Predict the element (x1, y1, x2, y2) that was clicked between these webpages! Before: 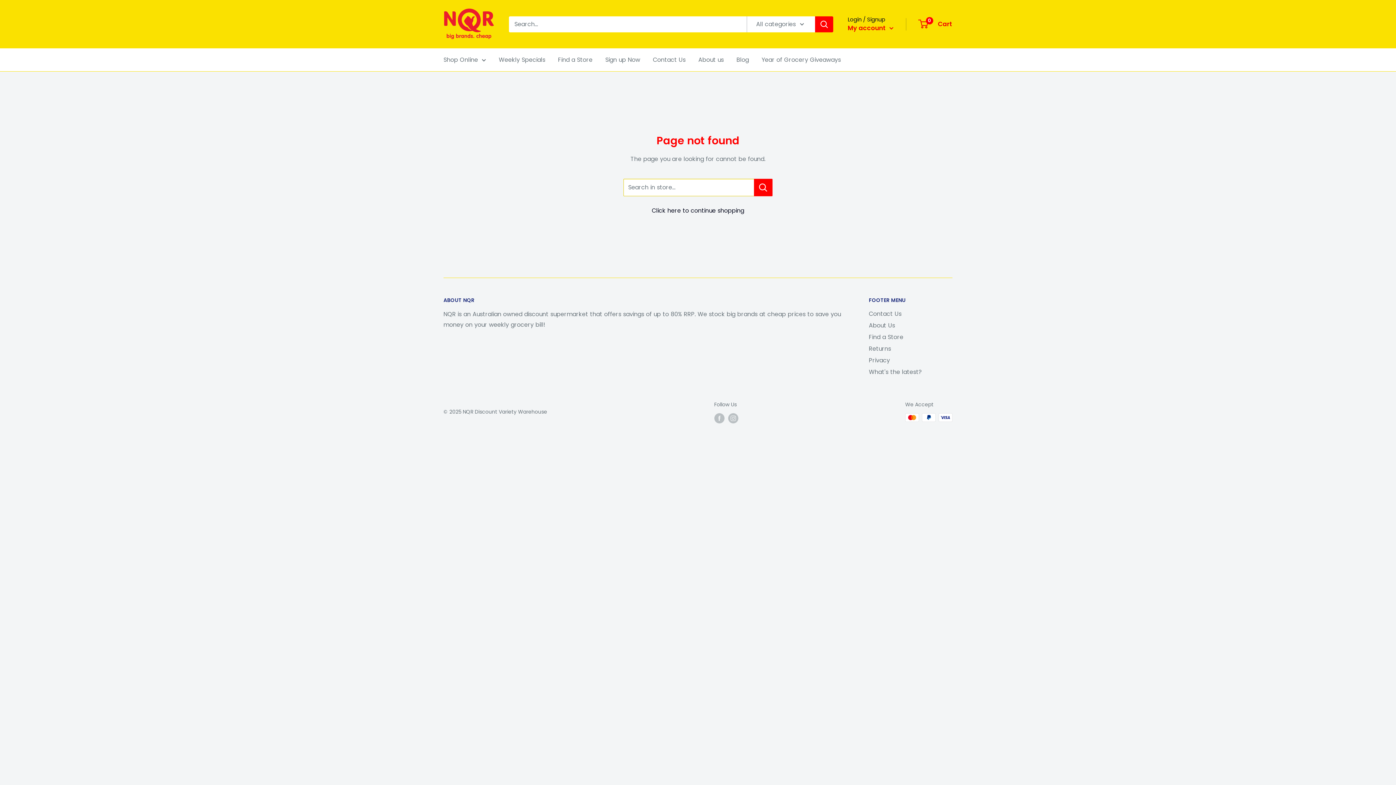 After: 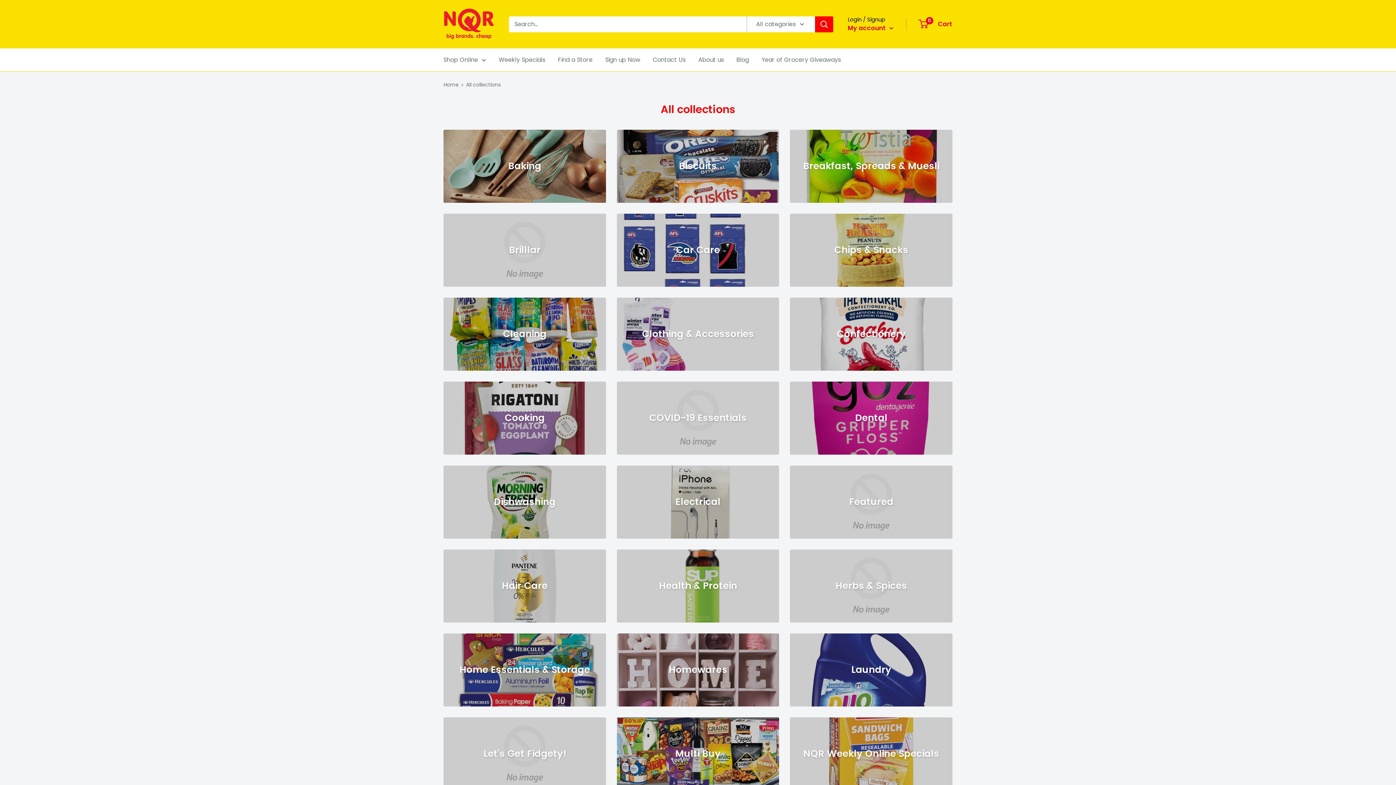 Action: label: Shop Online bbox: (443, 54, 486, 65)